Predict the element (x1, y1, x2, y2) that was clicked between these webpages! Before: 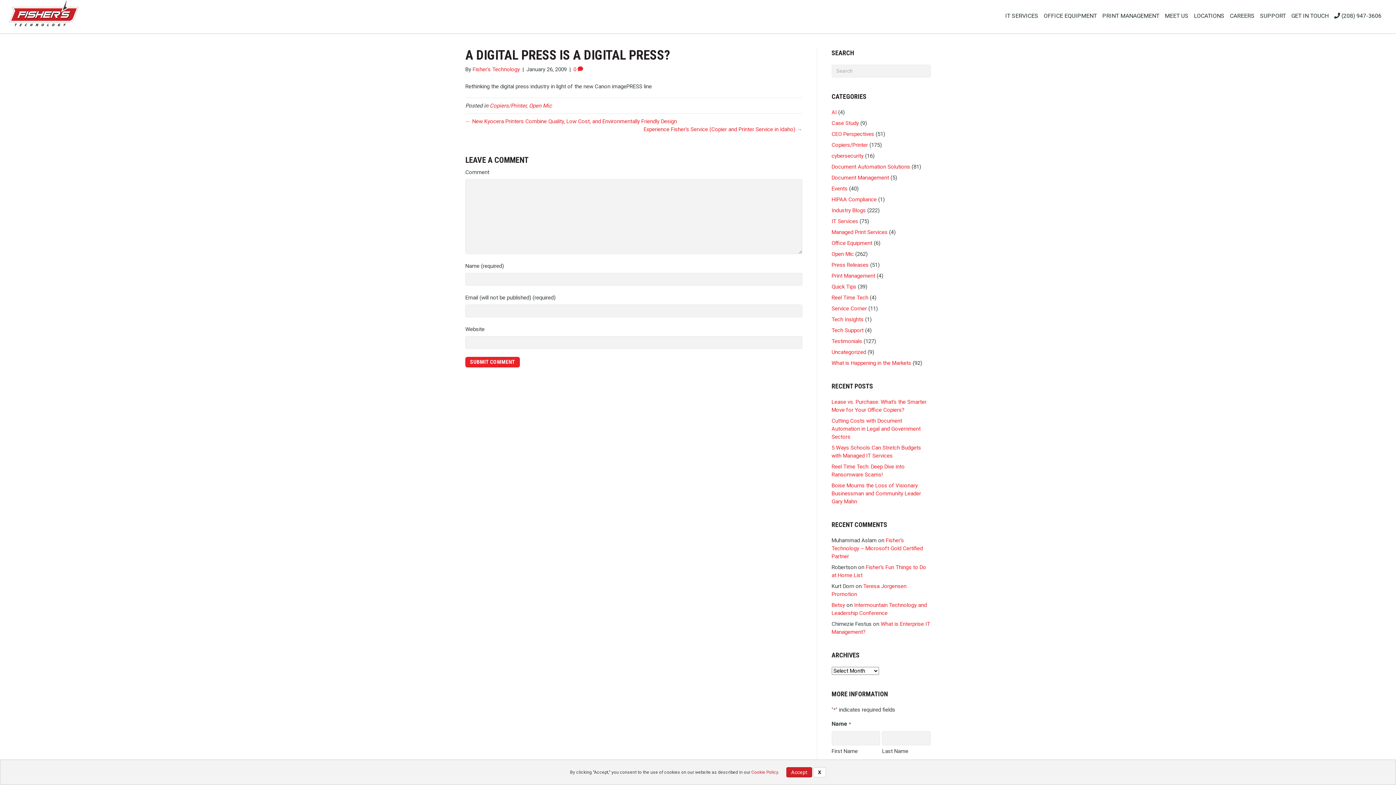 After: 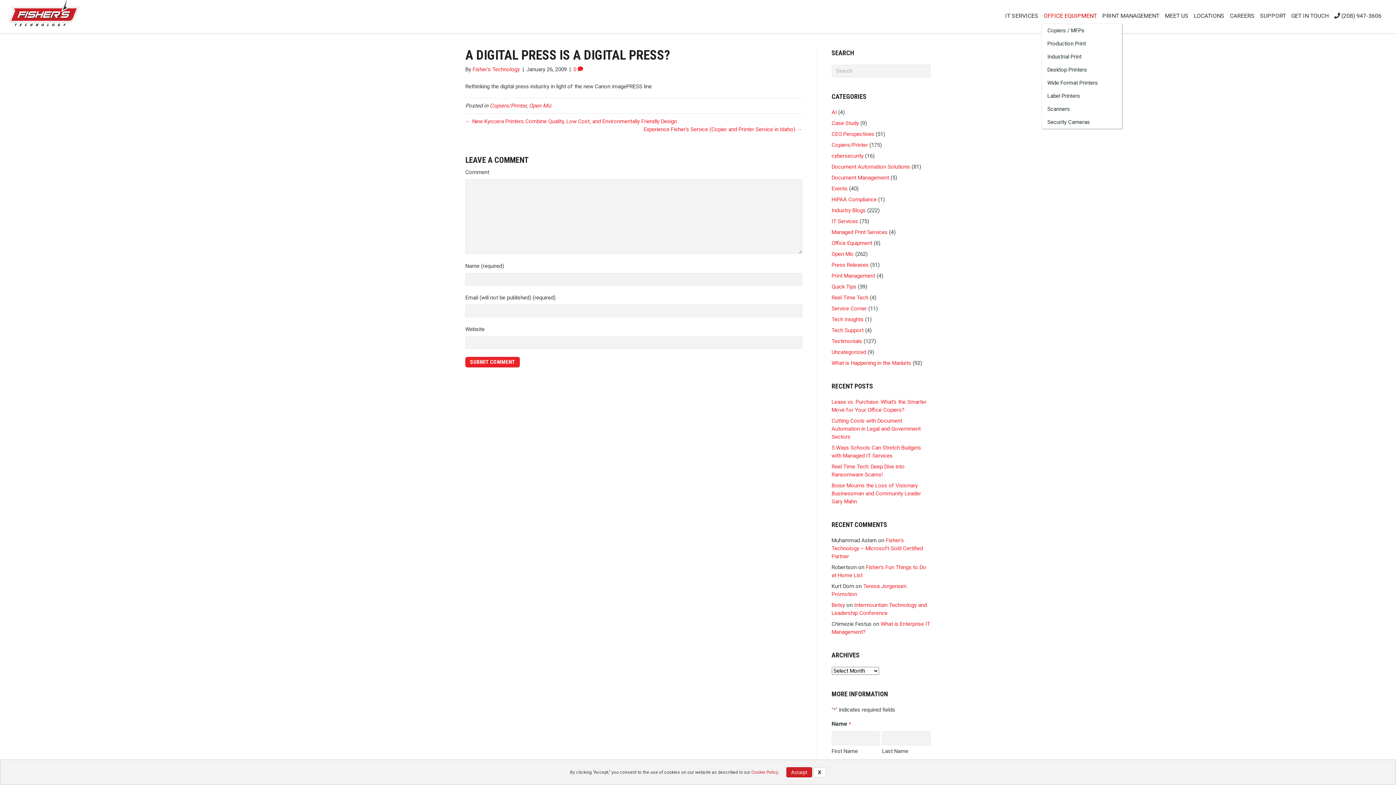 Action: bbox: (1042, 8, 1098, 24) label: OFFICE EQUIPMENT